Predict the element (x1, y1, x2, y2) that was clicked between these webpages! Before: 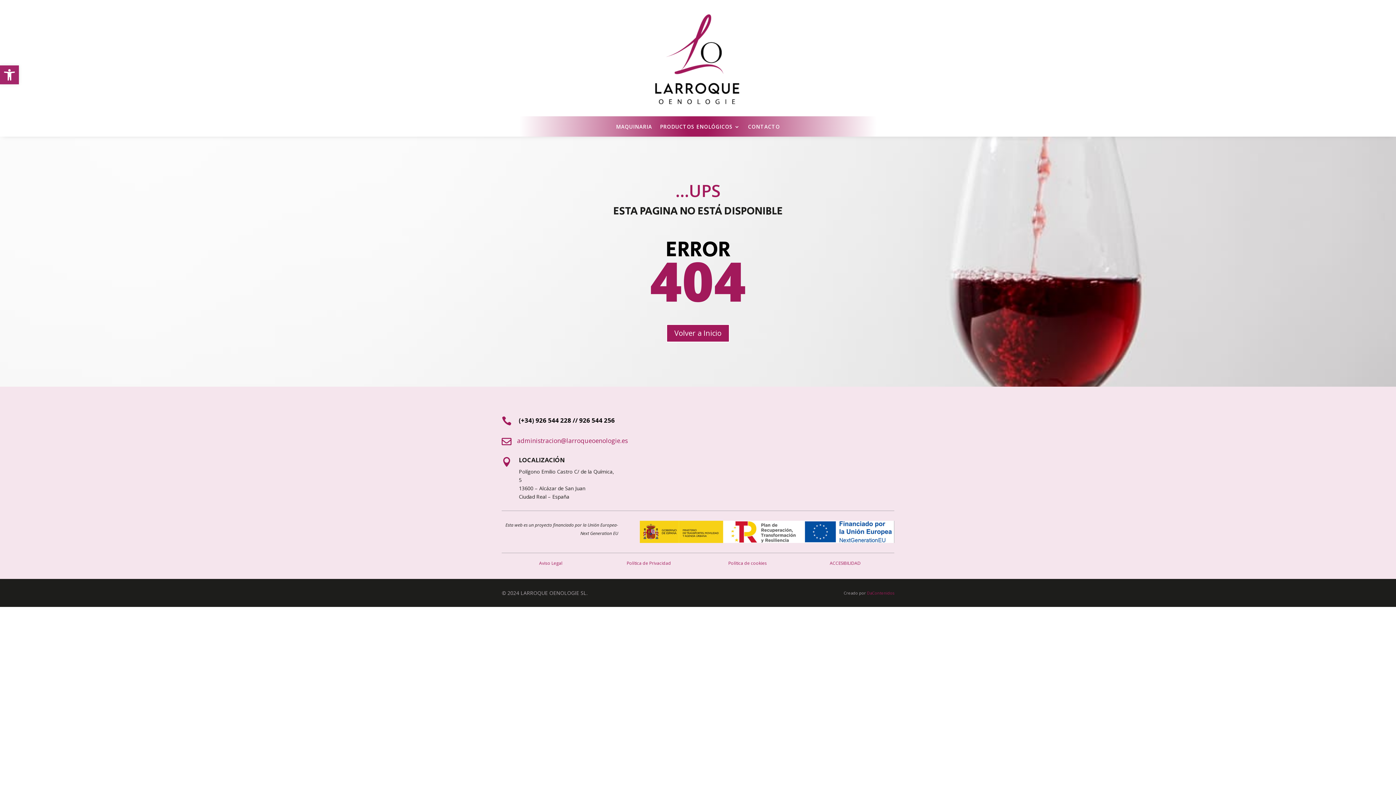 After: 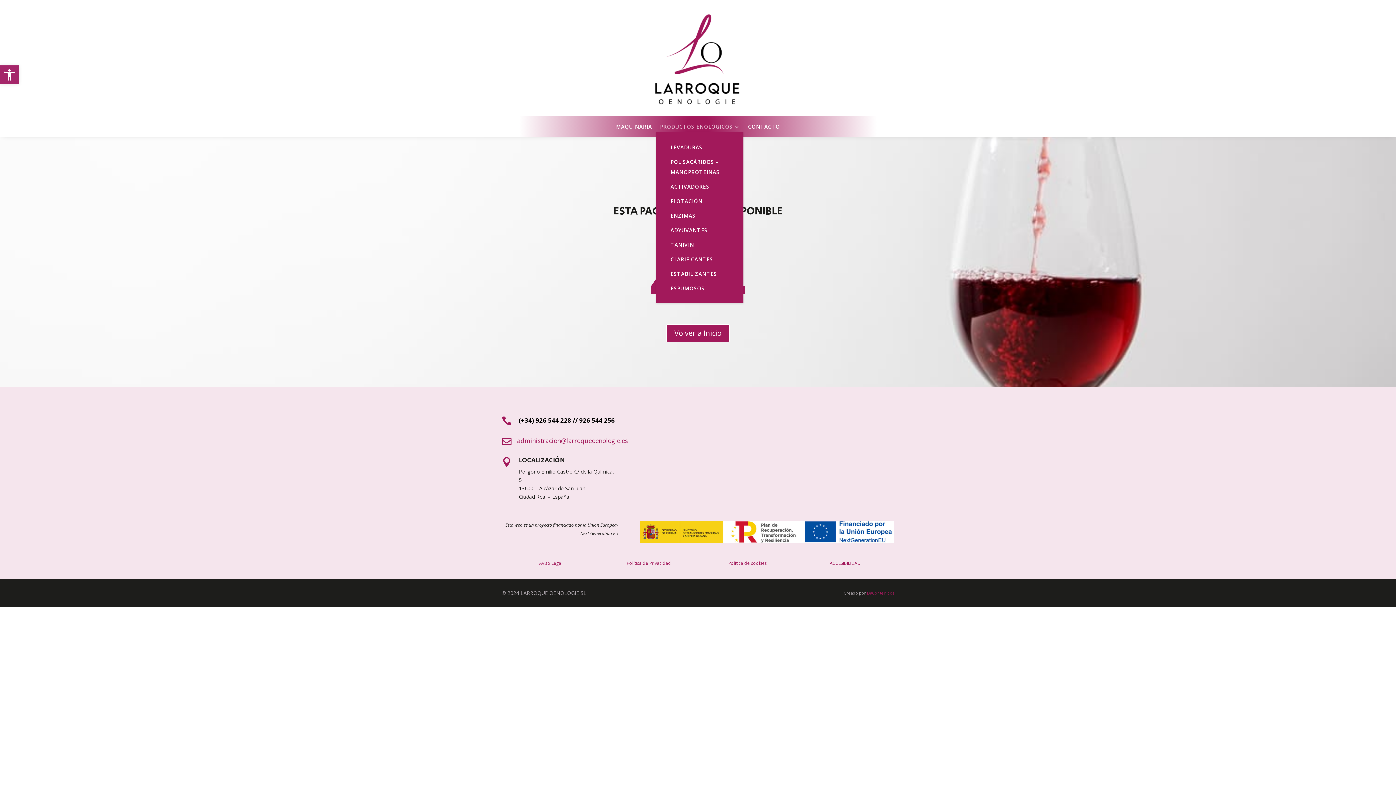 Action: bbox: (660, 124, 740, 132) label: PRODUCTOS ENOLÓGICOS